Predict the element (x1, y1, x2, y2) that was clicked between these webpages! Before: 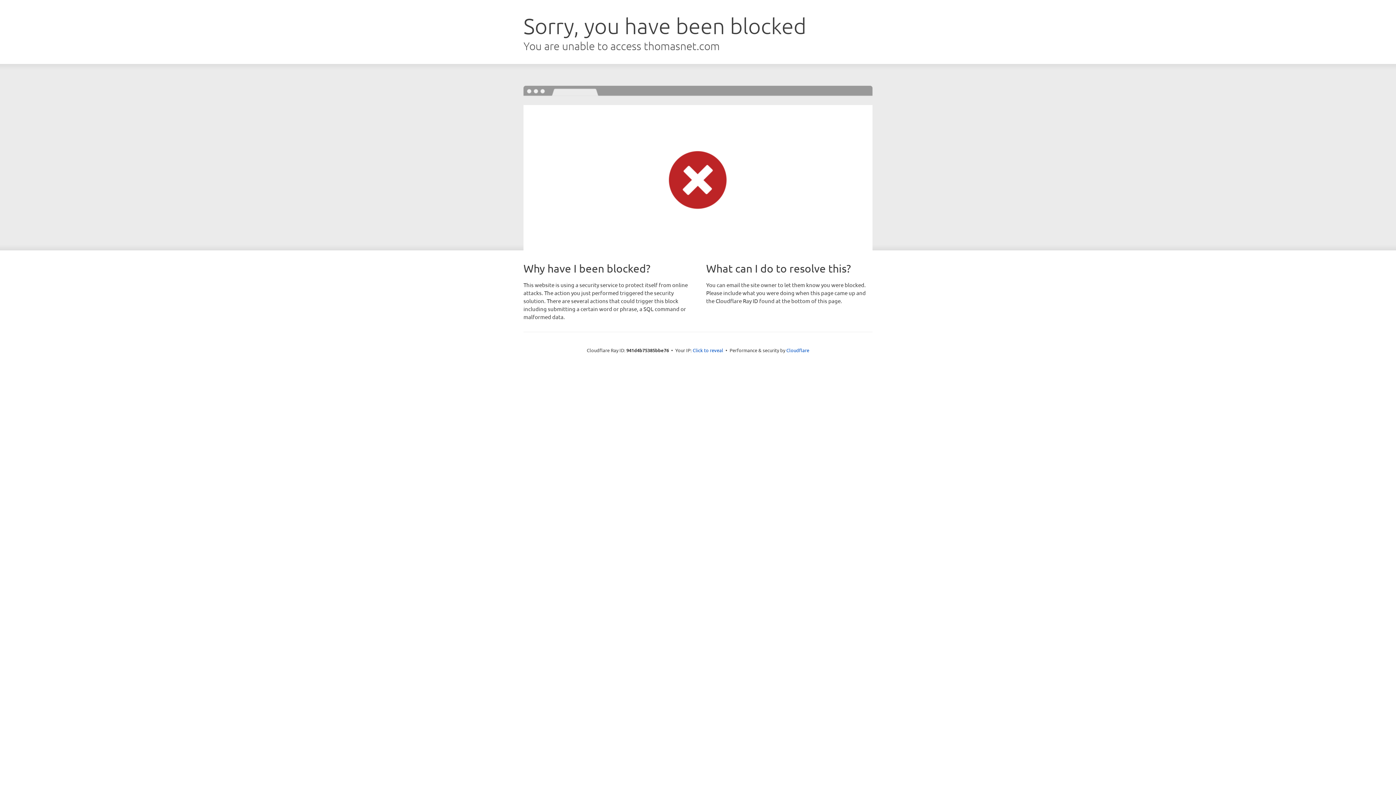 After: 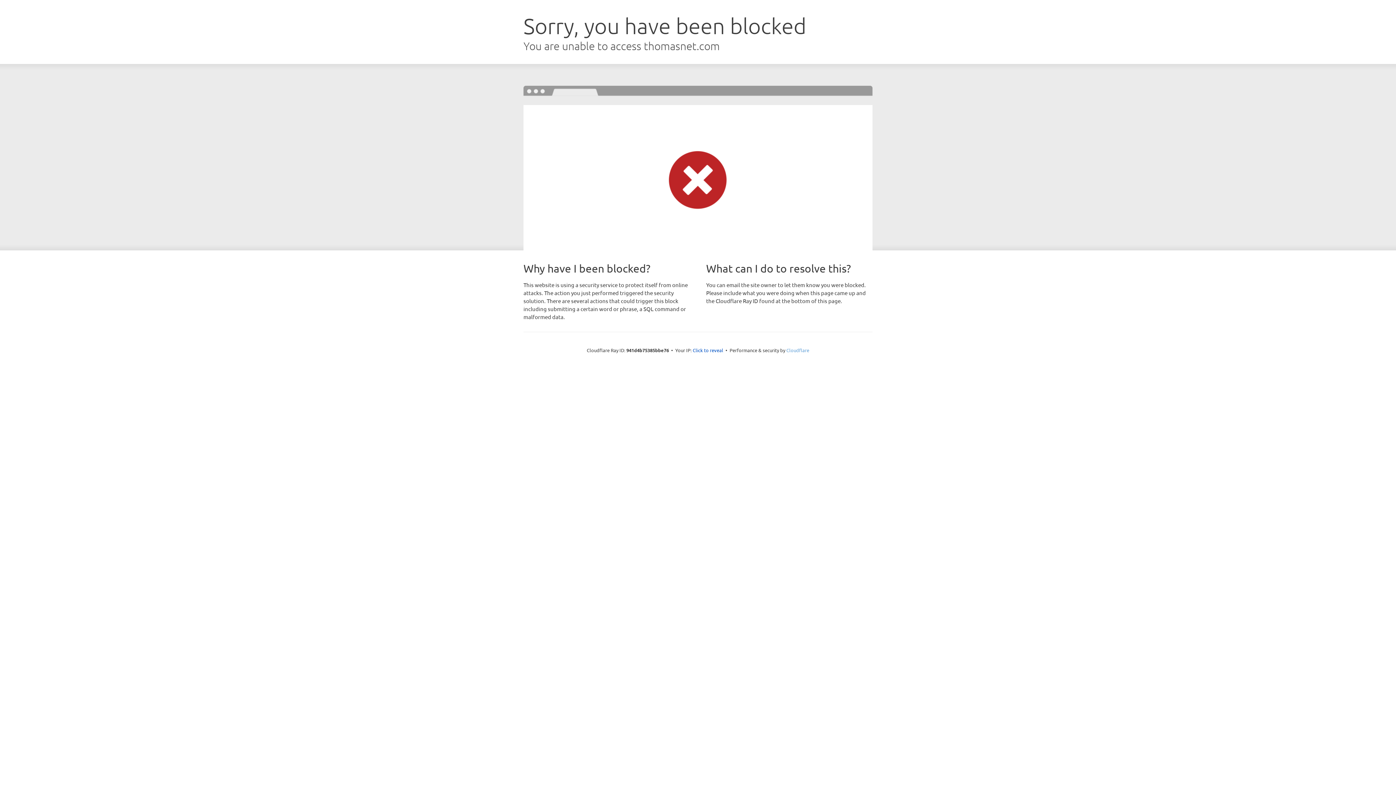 Action: bbox: (786, 347, 809, 353) label: Cloudflare